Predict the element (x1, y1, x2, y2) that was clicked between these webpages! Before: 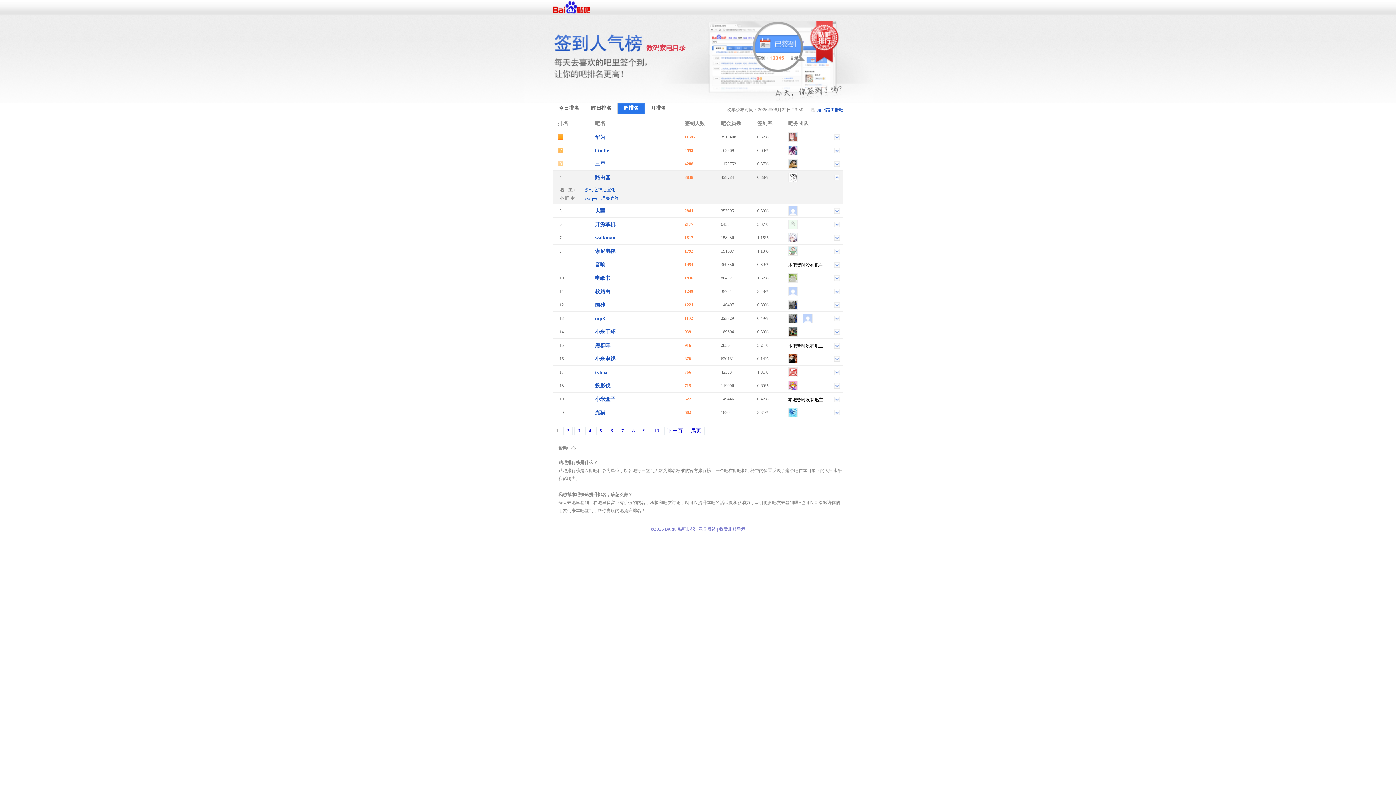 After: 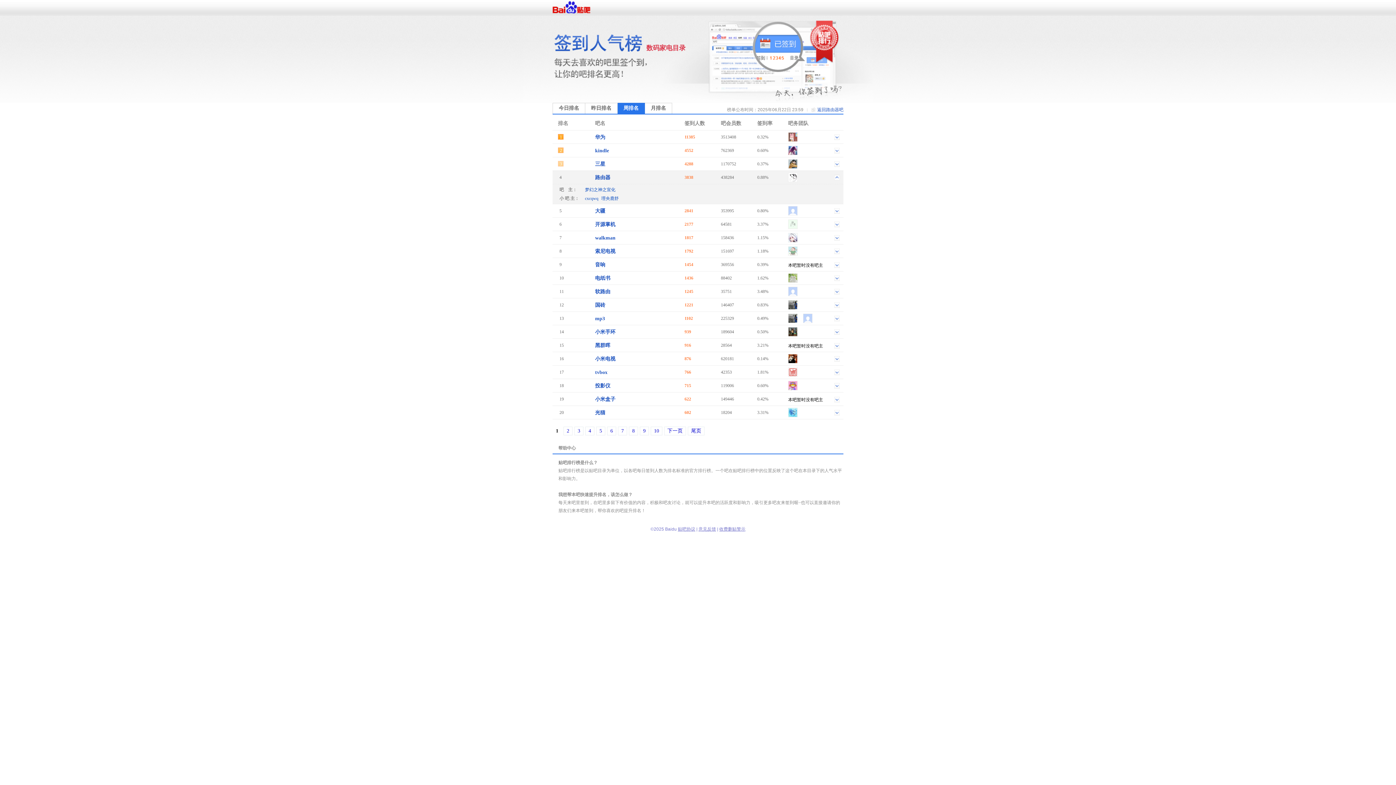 Action: bbox: (595, 261, 605, 268) label: 音响